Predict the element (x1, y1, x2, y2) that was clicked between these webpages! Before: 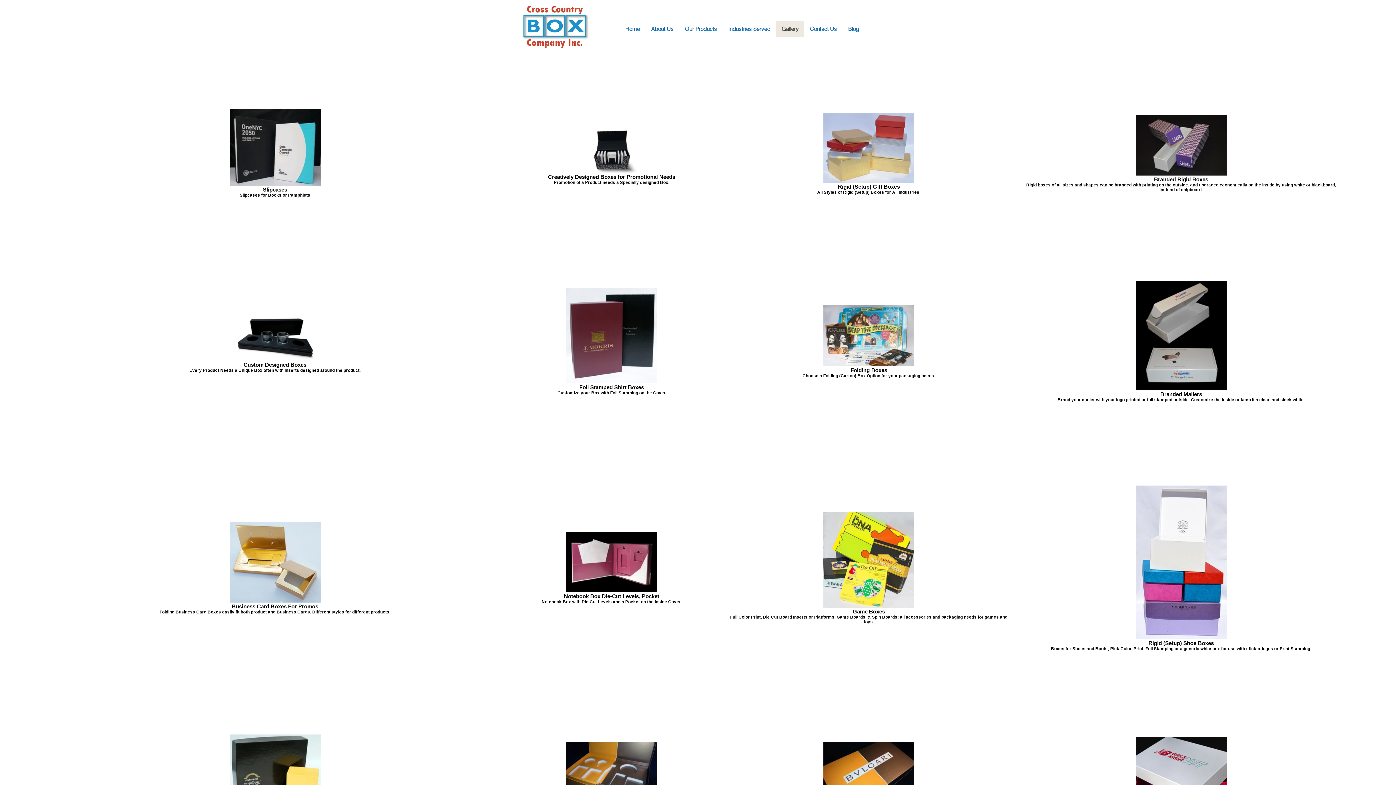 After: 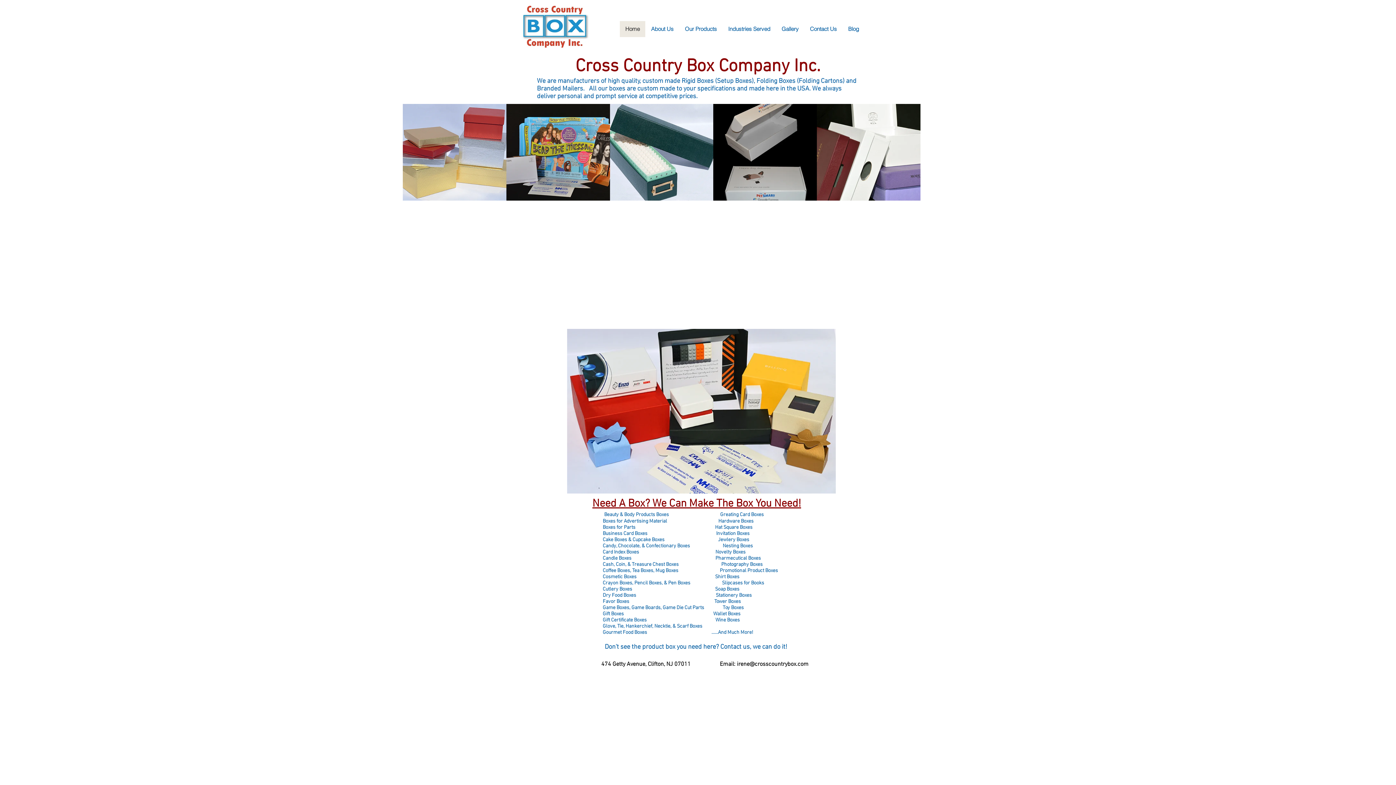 Action: label: Home bbox: (620, 21, 645, 37)